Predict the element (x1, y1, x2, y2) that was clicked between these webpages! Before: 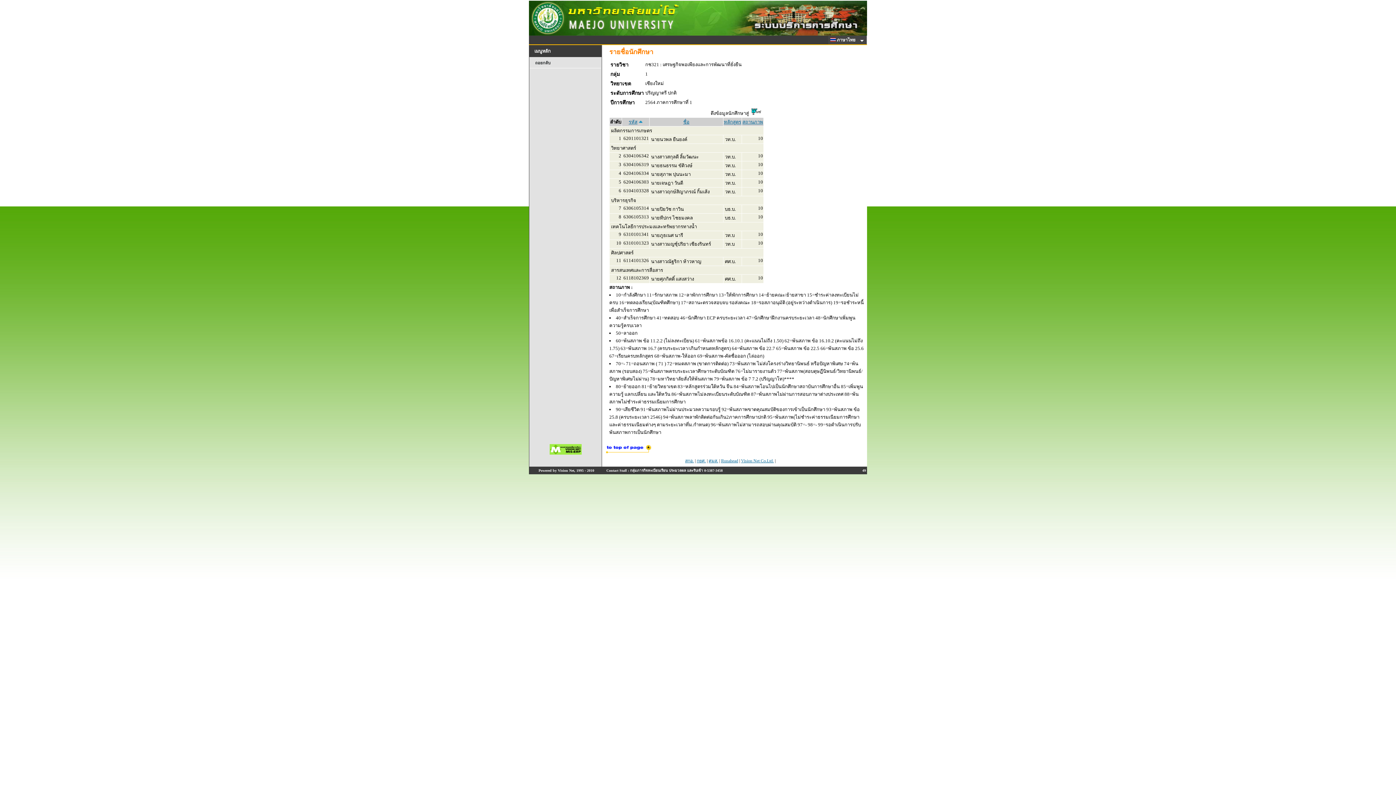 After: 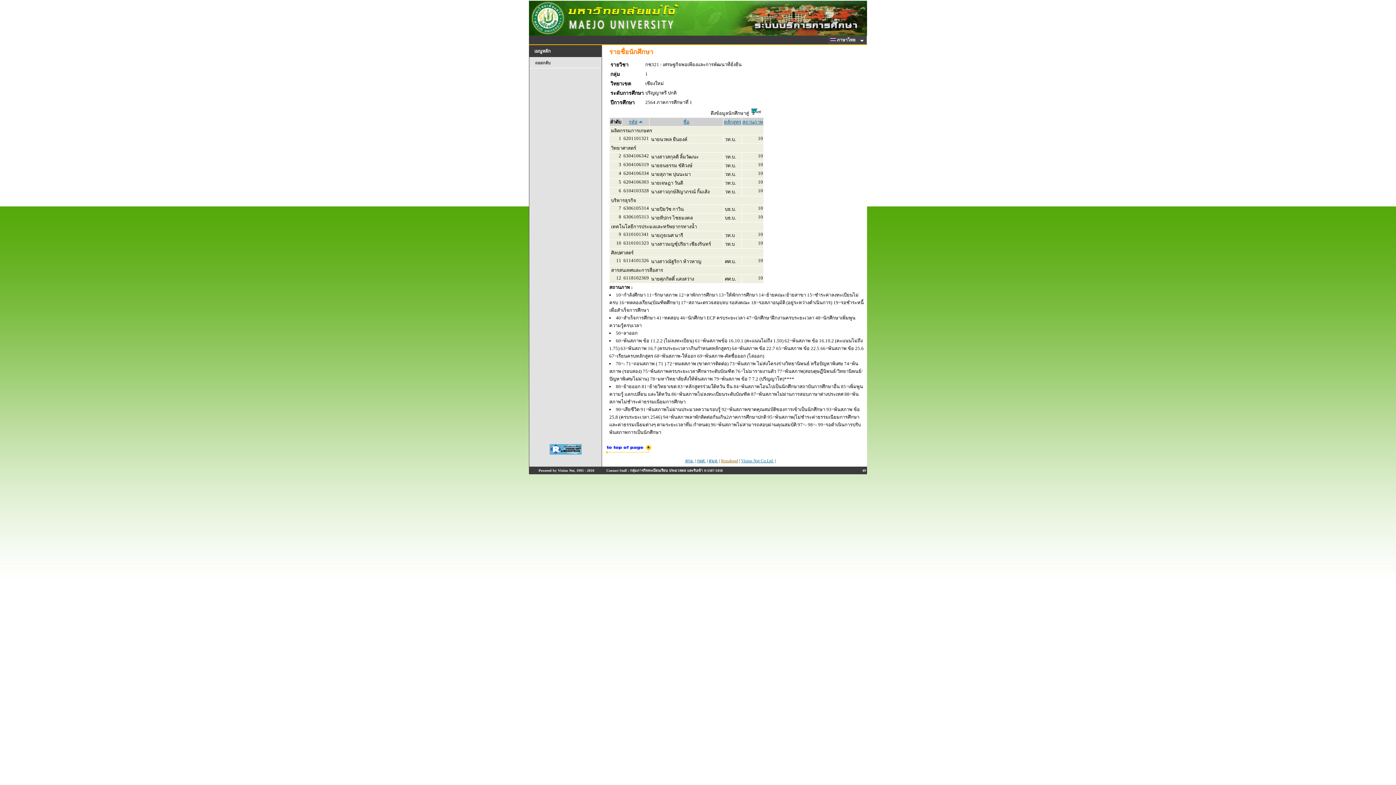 Action: label: Runahead bbox: (721, 458, 738, 463)